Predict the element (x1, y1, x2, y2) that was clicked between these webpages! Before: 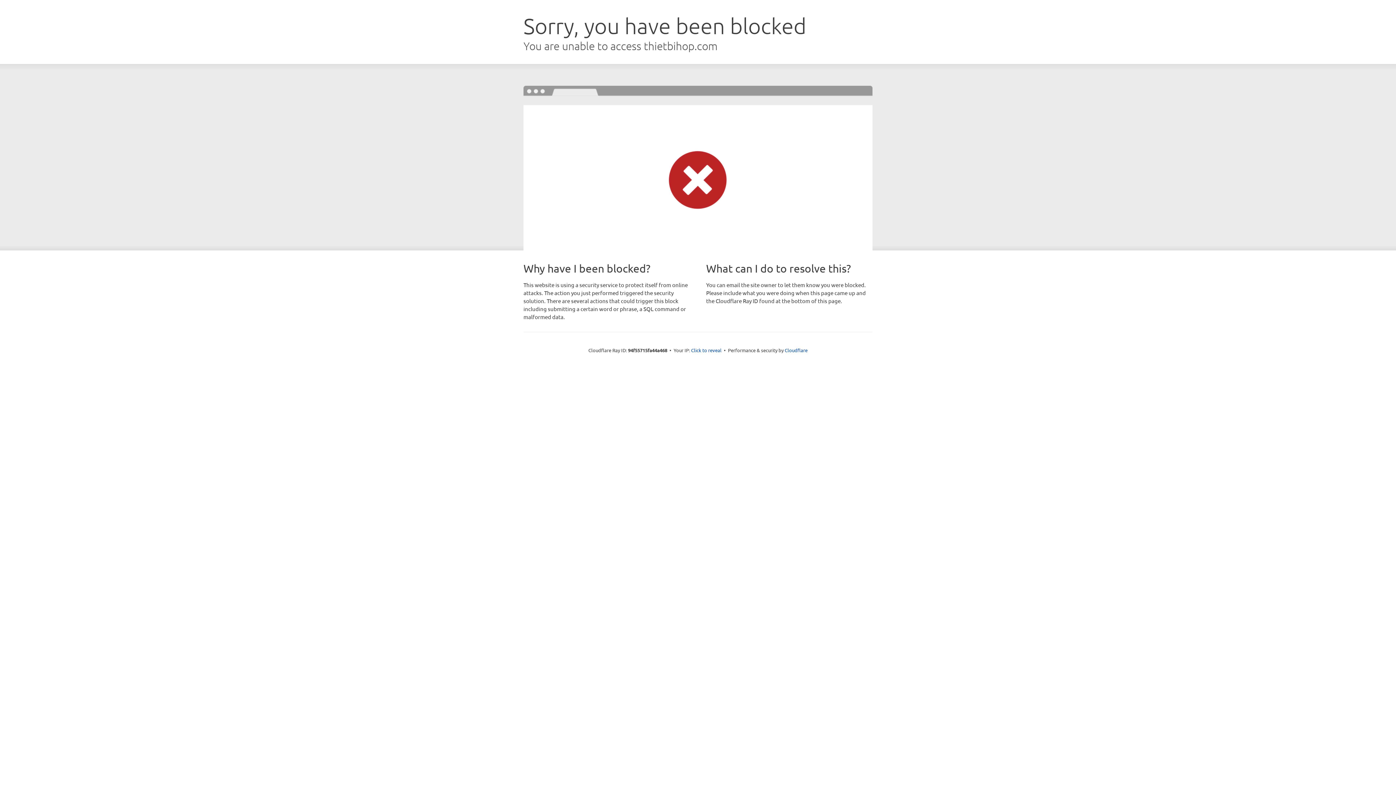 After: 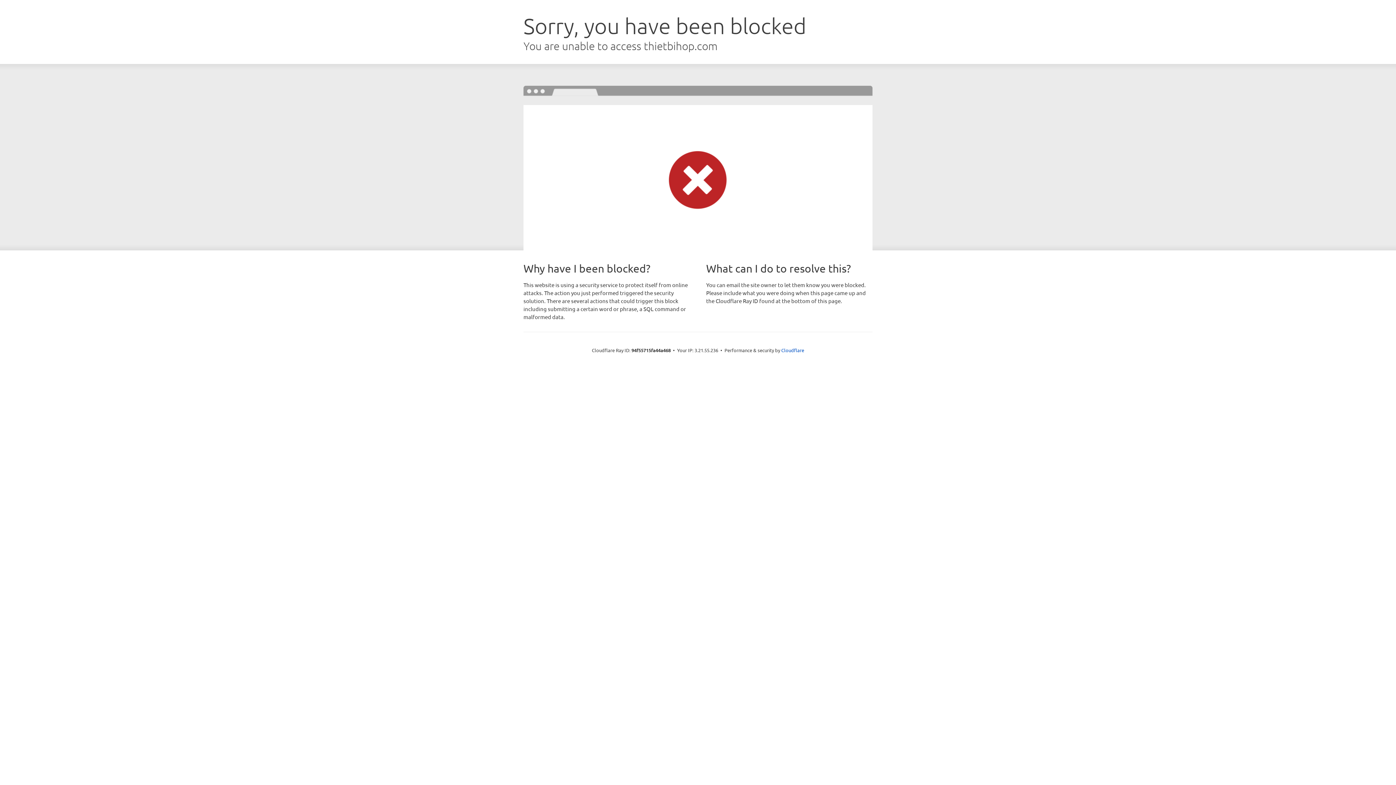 Action: label: Click to reveal bbox: (691, 346, 721, 353)